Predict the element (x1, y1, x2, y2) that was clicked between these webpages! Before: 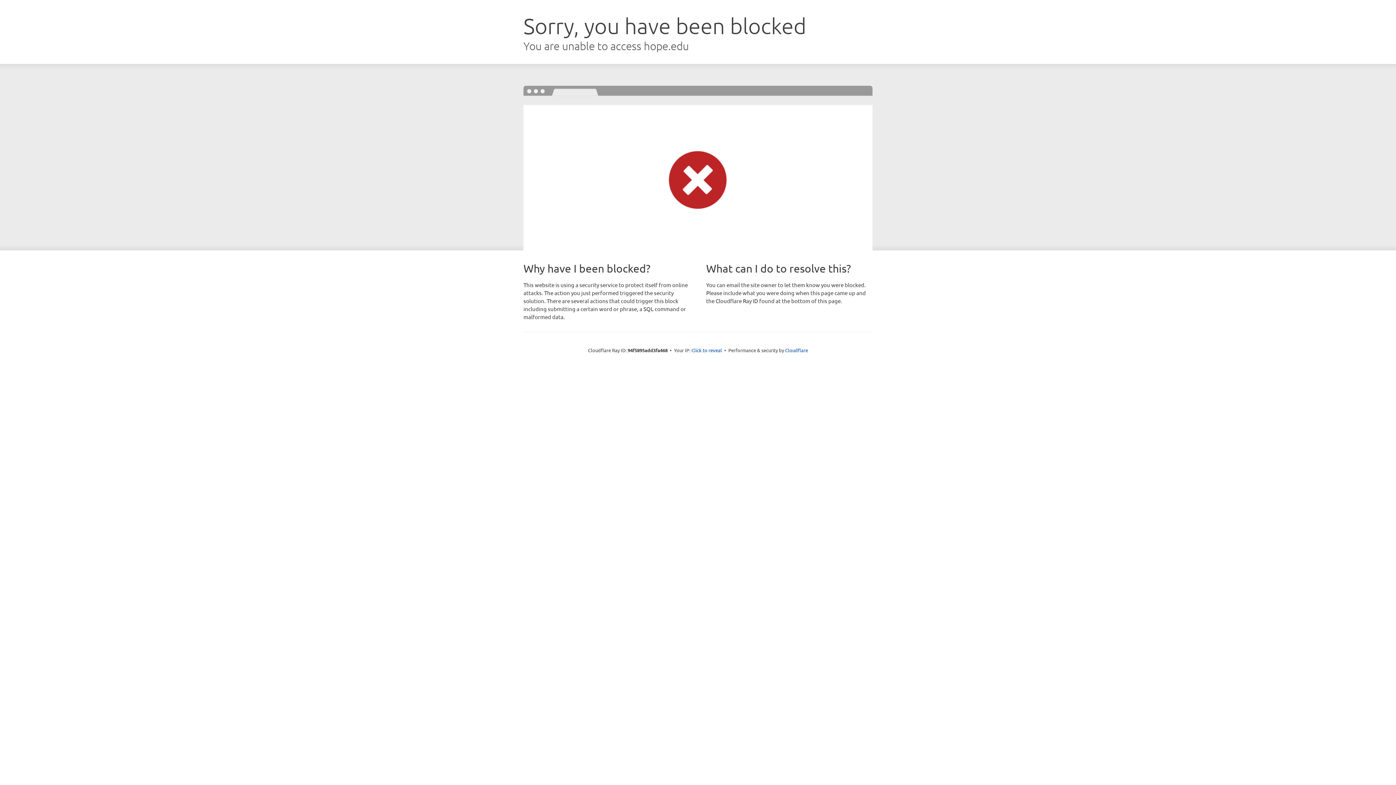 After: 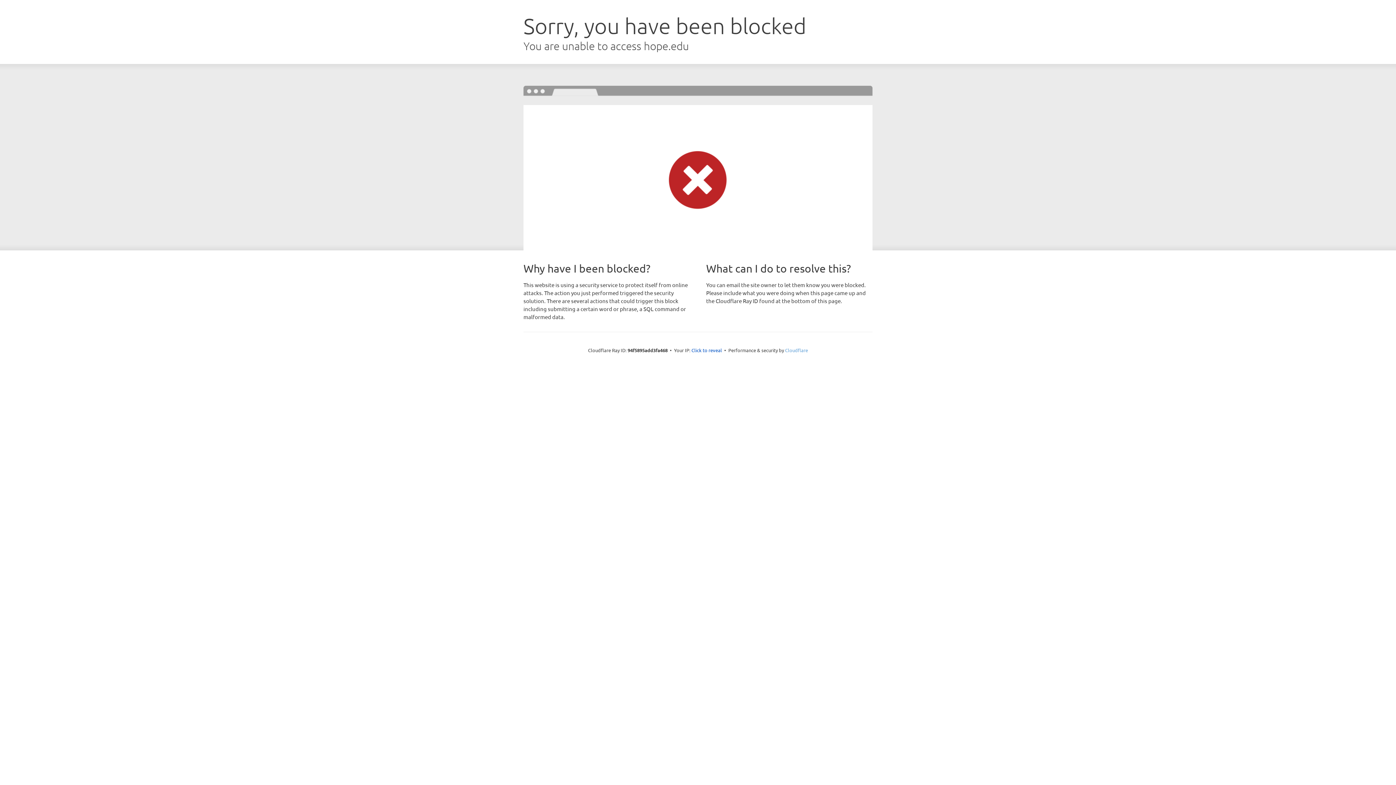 Action: label: Cloudflare bbox: (785, 347, 808, 353)